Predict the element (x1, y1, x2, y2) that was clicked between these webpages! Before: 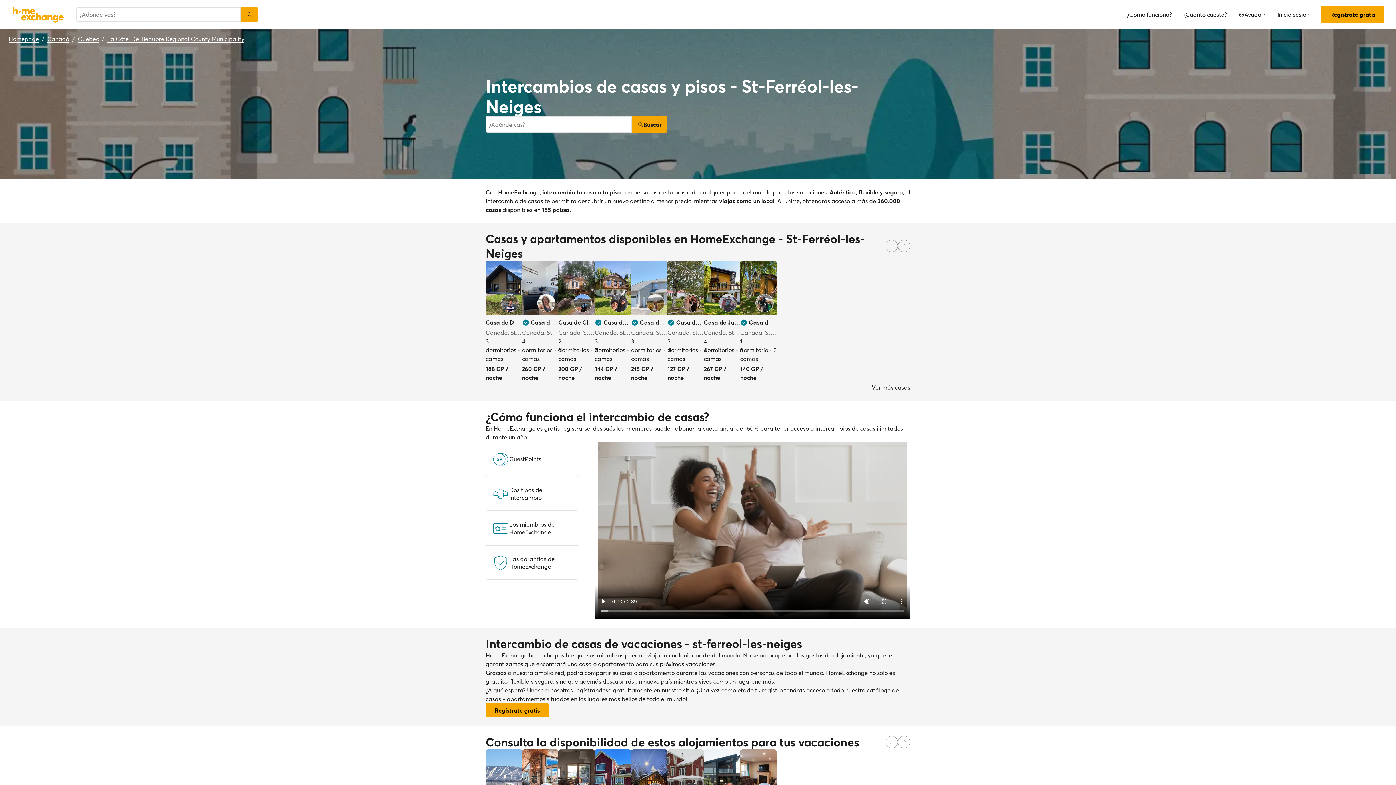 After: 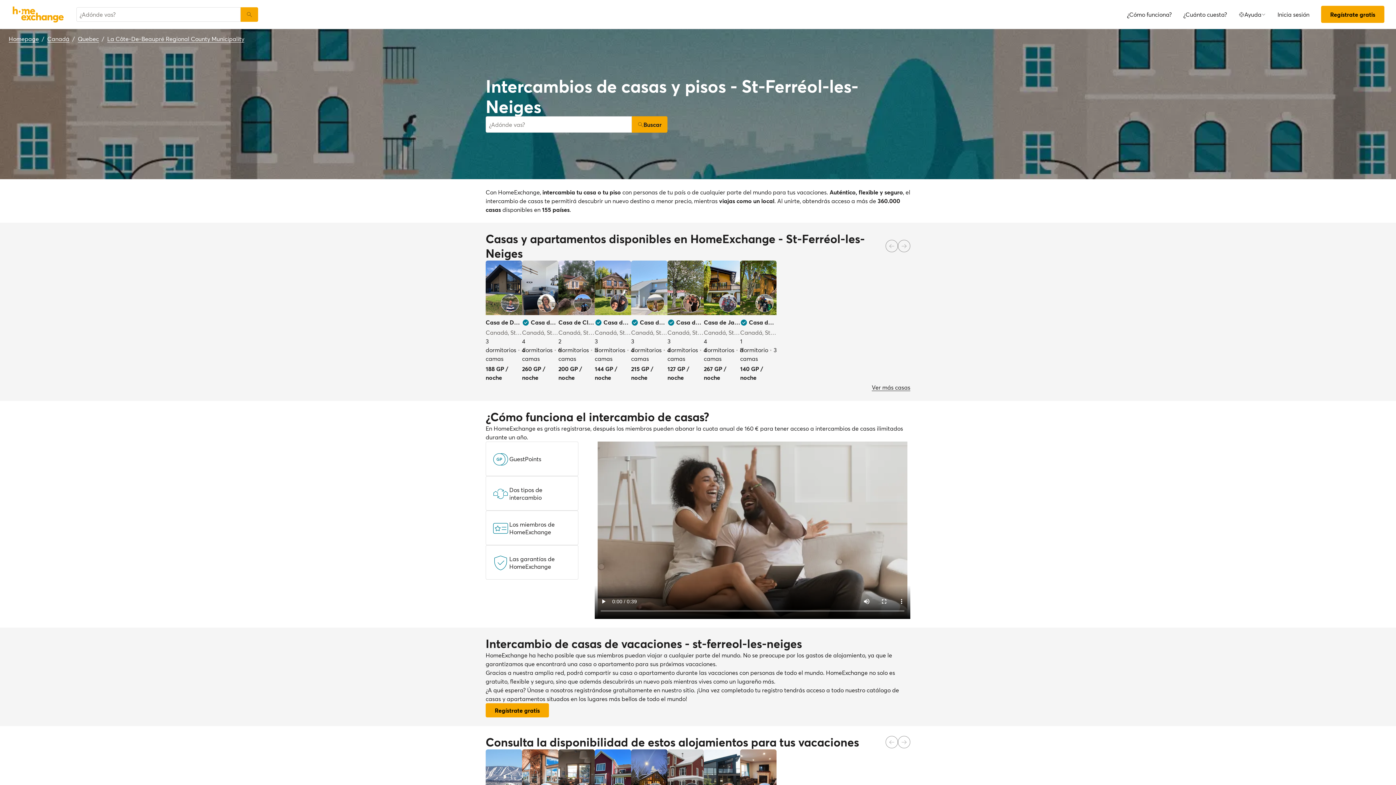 Action: bbox: (240, 7, 258, 21) label: Buscar